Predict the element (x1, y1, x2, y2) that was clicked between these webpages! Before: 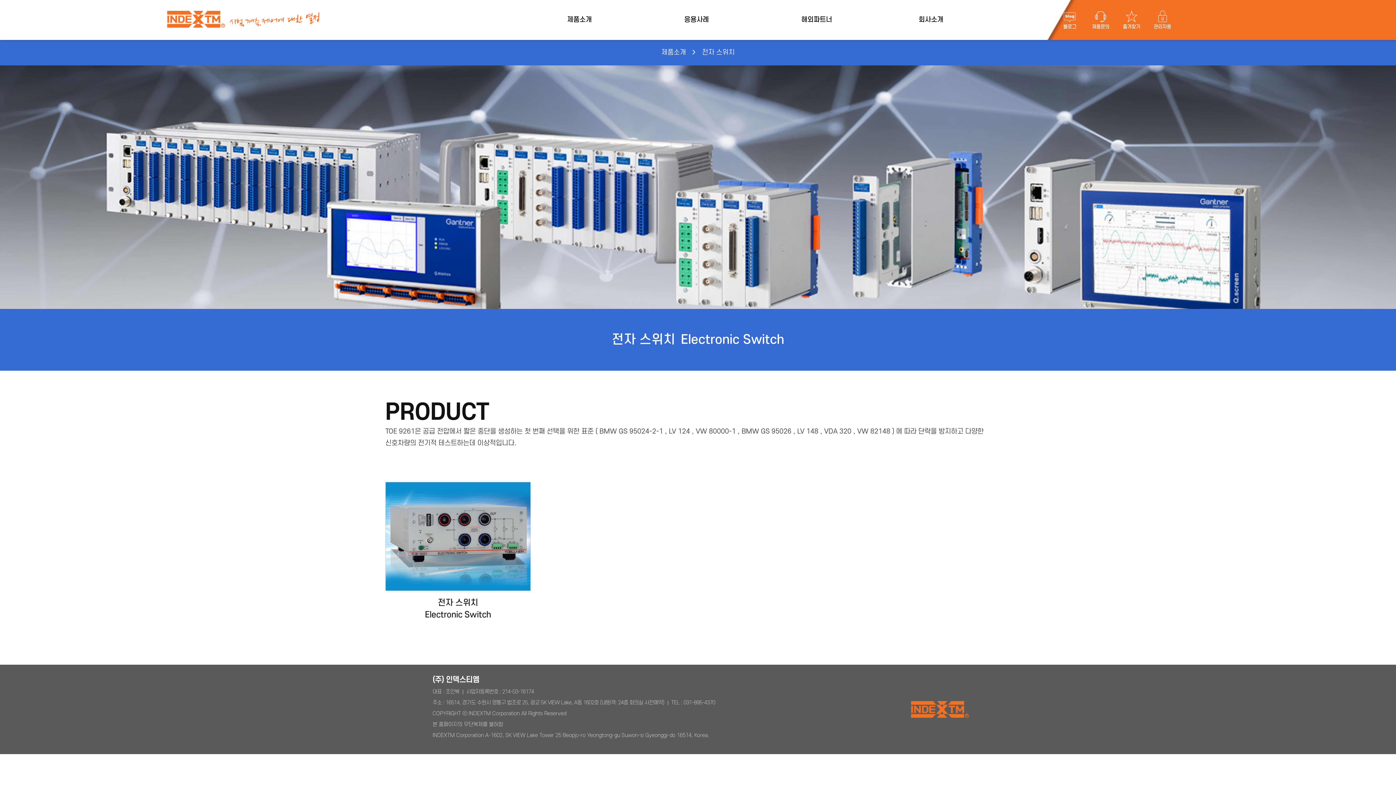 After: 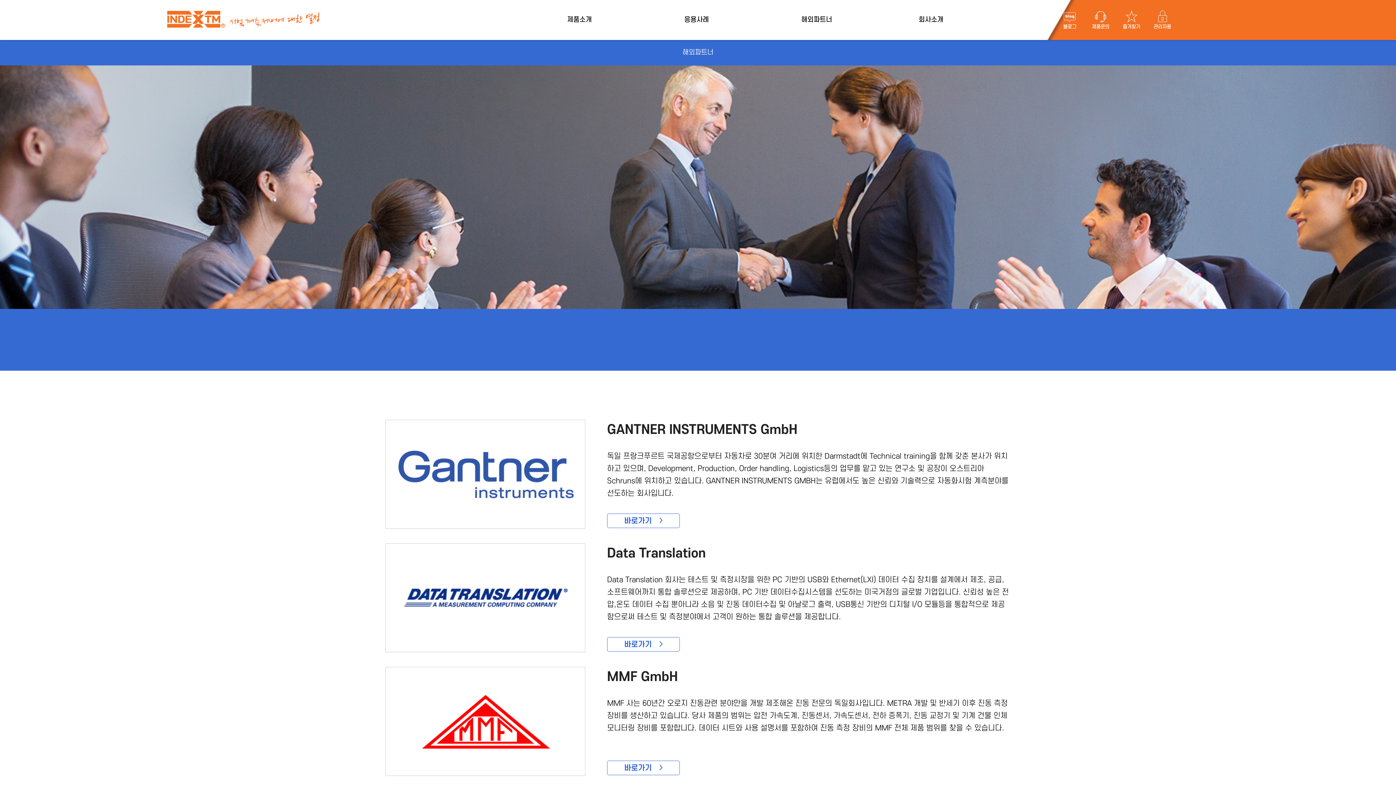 Action: bbox: (801, 0, 918, 40) label: 해외파트너